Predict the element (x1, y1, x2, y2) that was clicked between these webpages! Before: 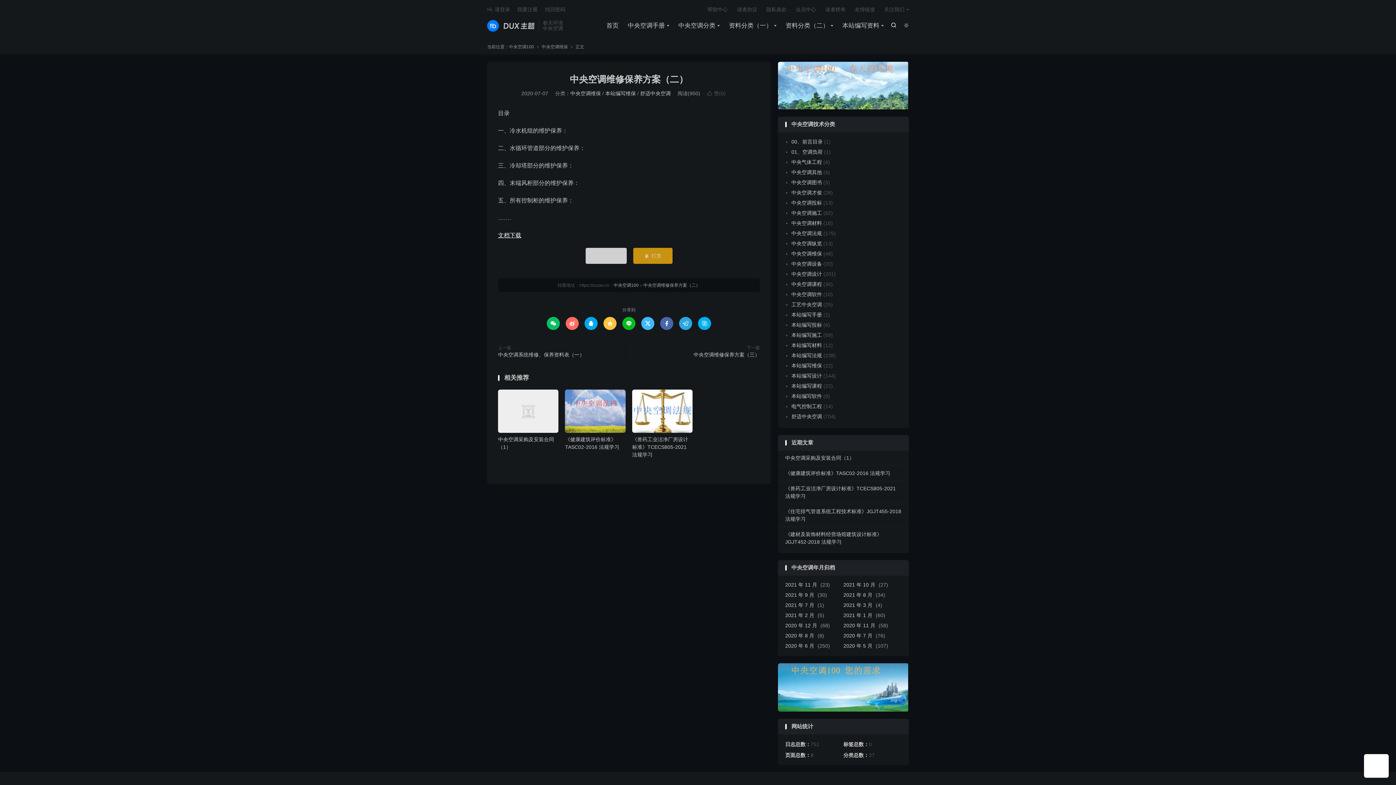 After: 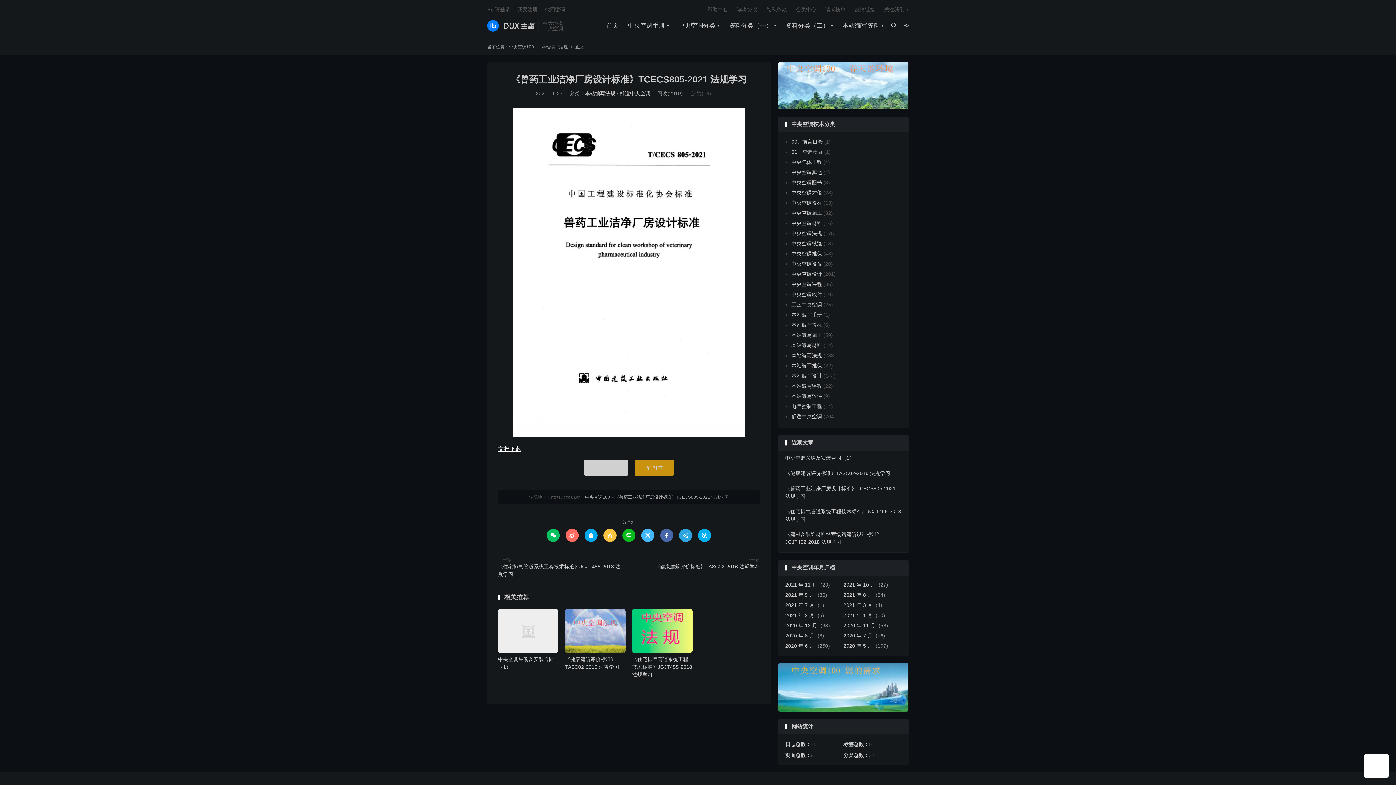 Action: bbox: (632, 436, 688, 457) label: 《兽药工业洁净厂房设计标准》TCECS805-2021 法规学习